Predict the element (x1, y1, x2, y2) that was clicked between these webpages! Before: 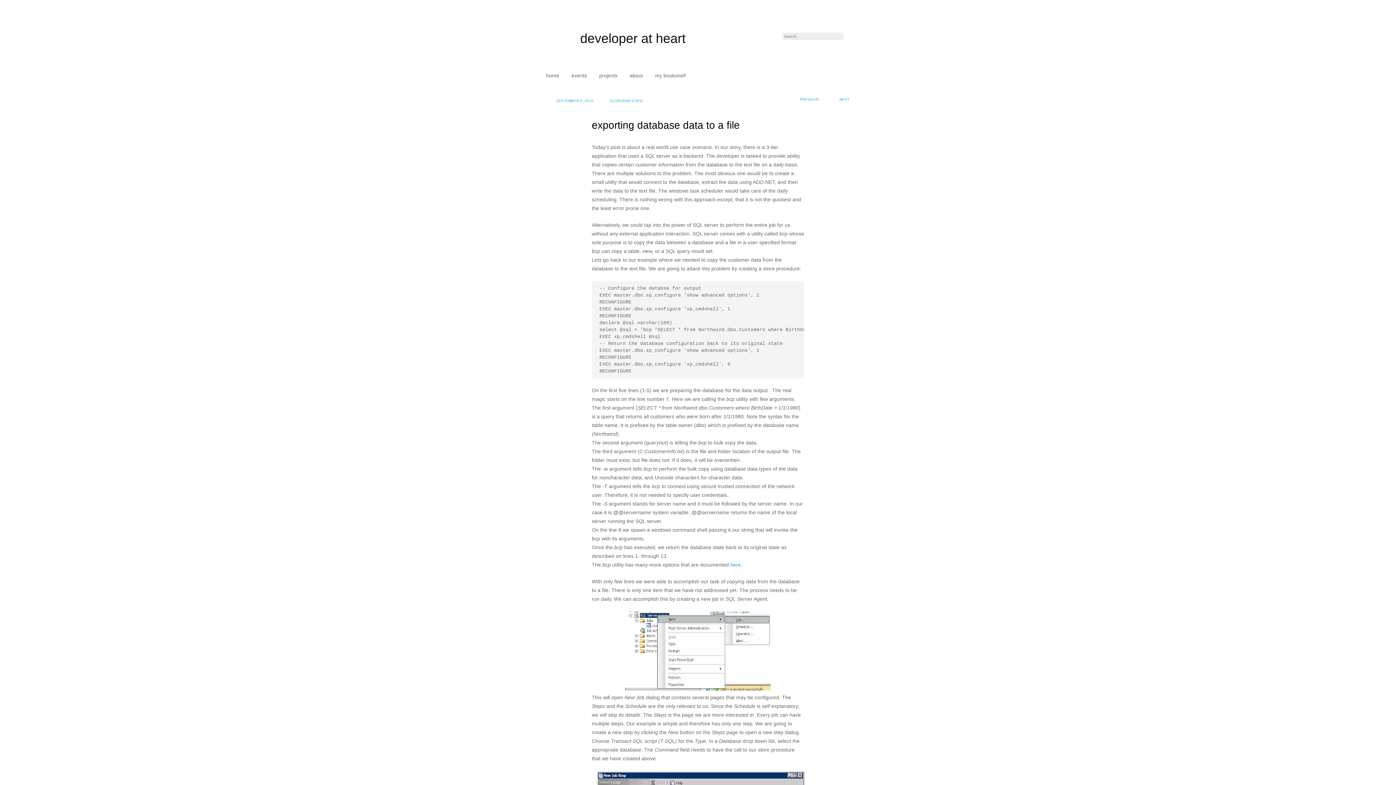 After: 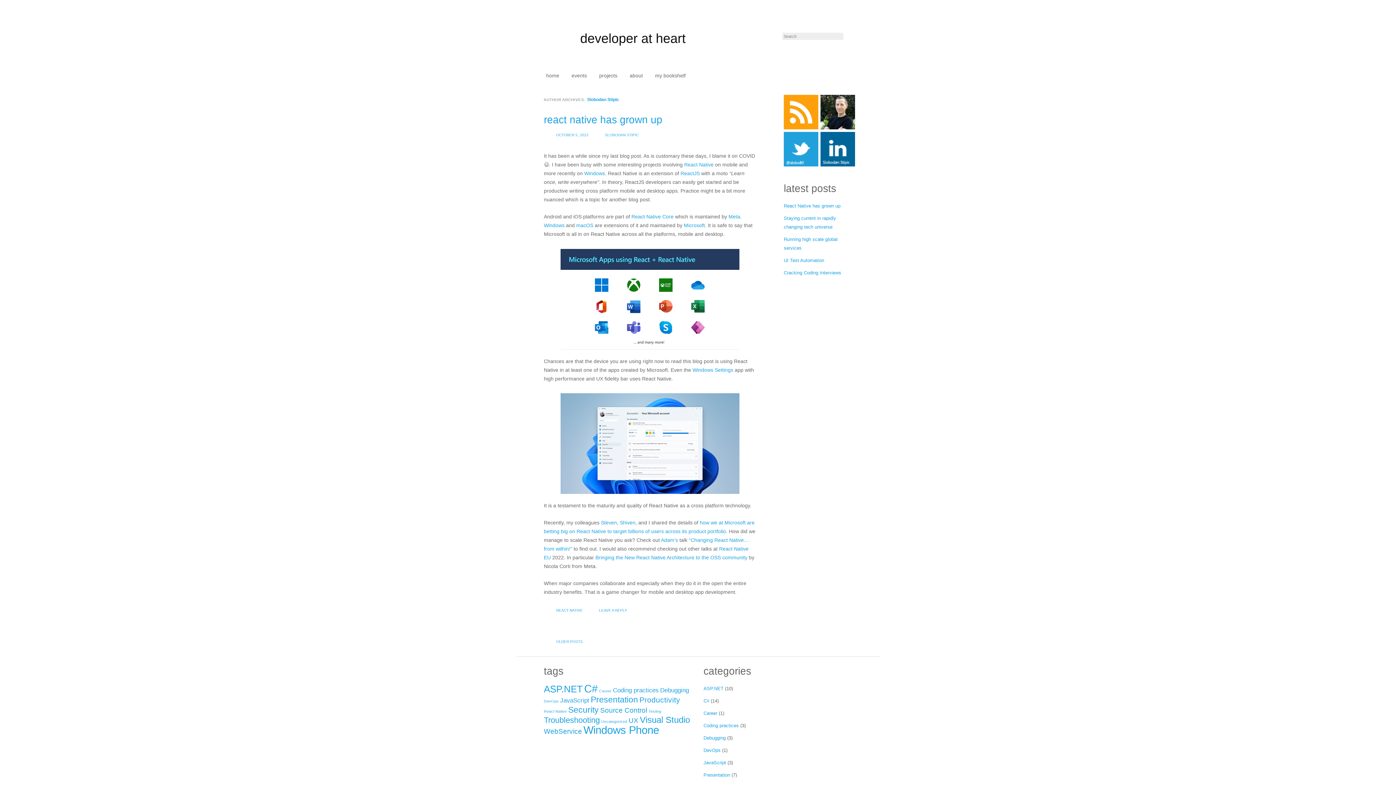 Action: bbox: (609, 98, 643, 102) label: SLOBODAN STIPIC